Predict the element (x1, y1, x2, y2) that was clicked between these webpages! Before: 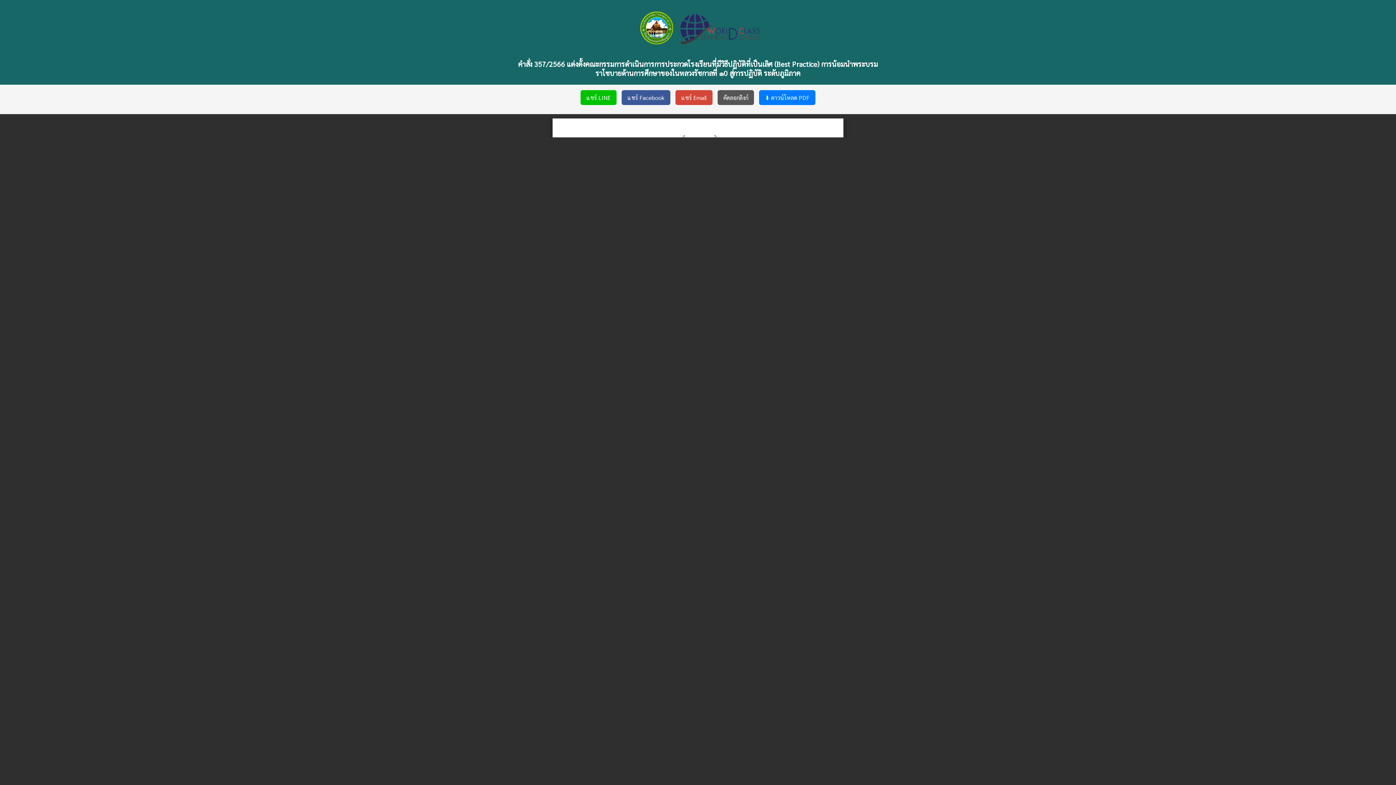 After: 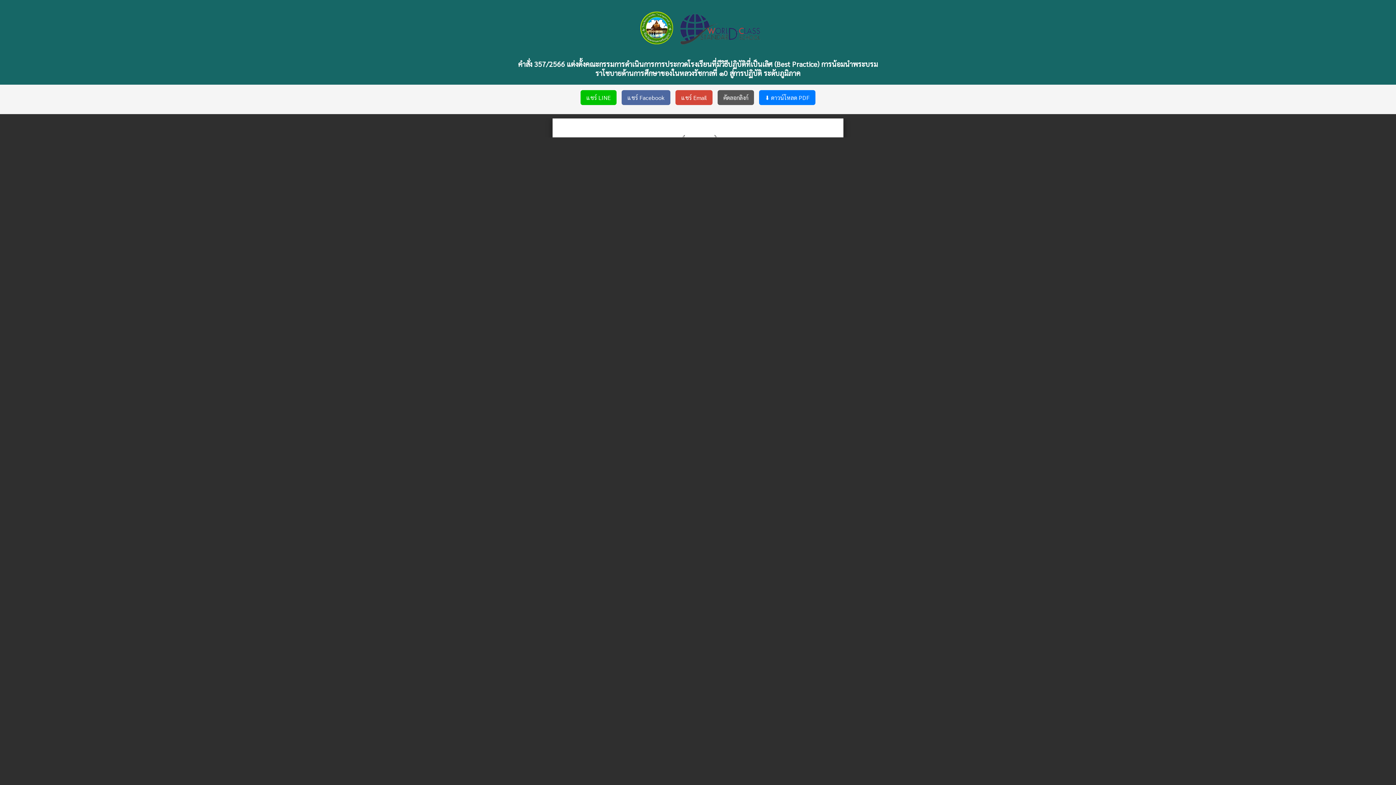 Action: bbox: (621, 90, 670, 105) label: แชร์ Facebook